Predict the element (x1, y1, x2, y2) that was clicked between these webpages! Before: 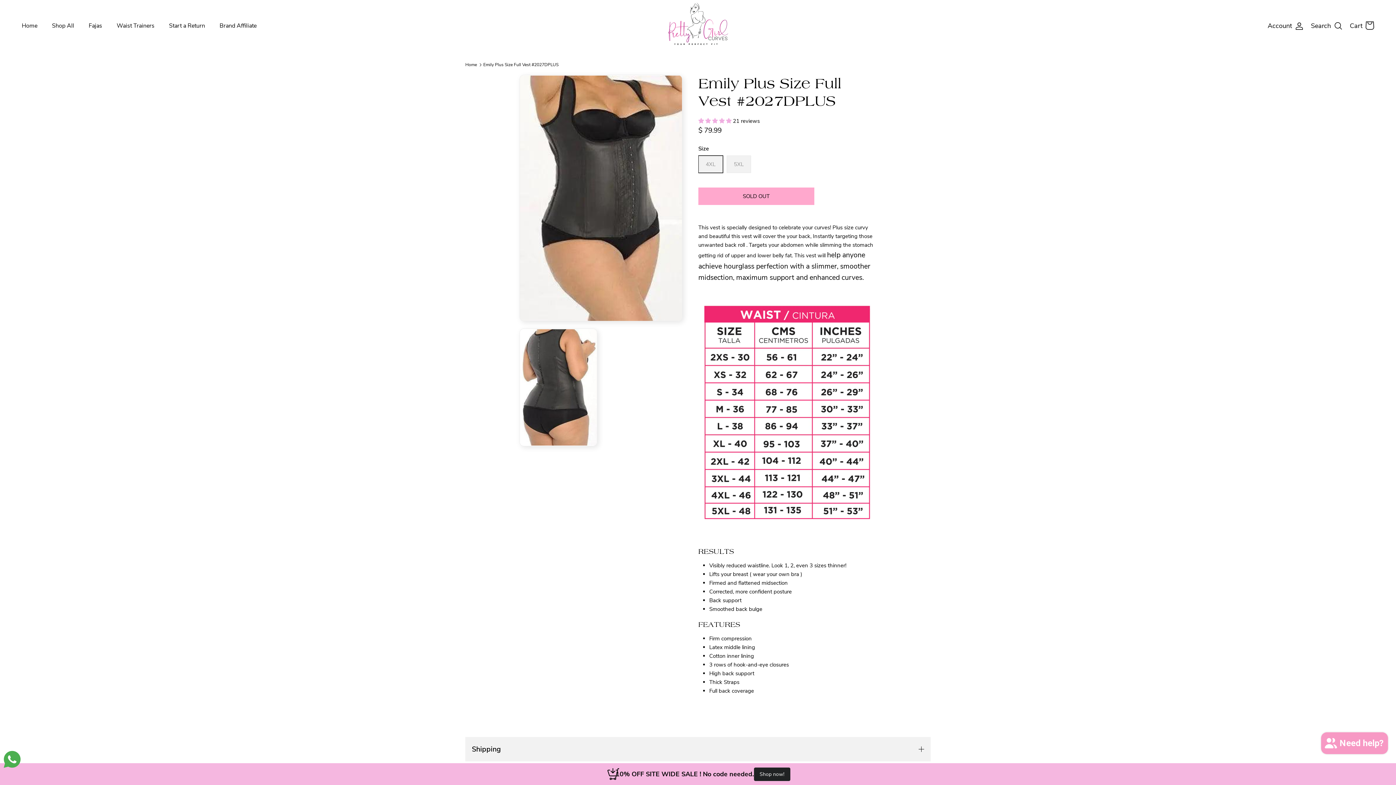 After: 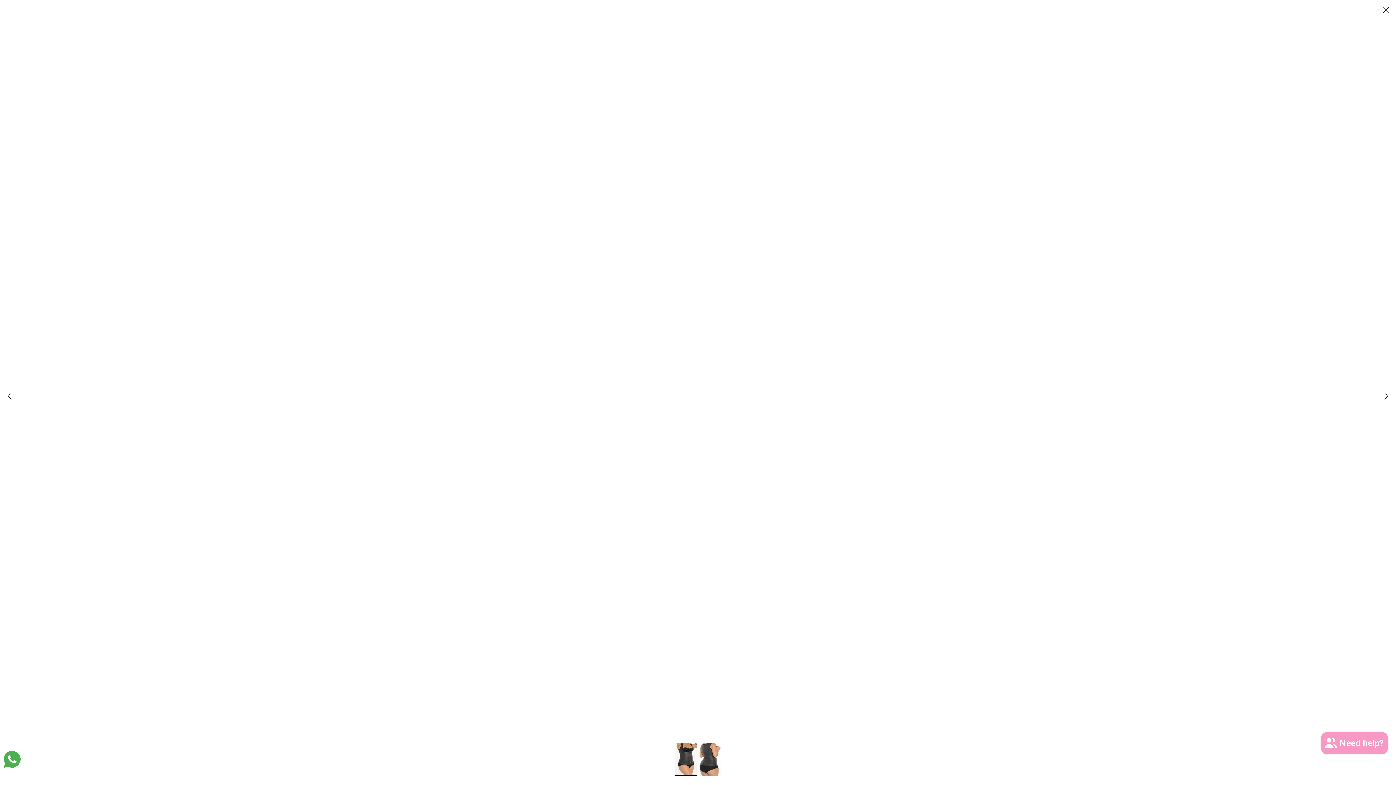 Action: bbox: (519, 75, 682, 321)